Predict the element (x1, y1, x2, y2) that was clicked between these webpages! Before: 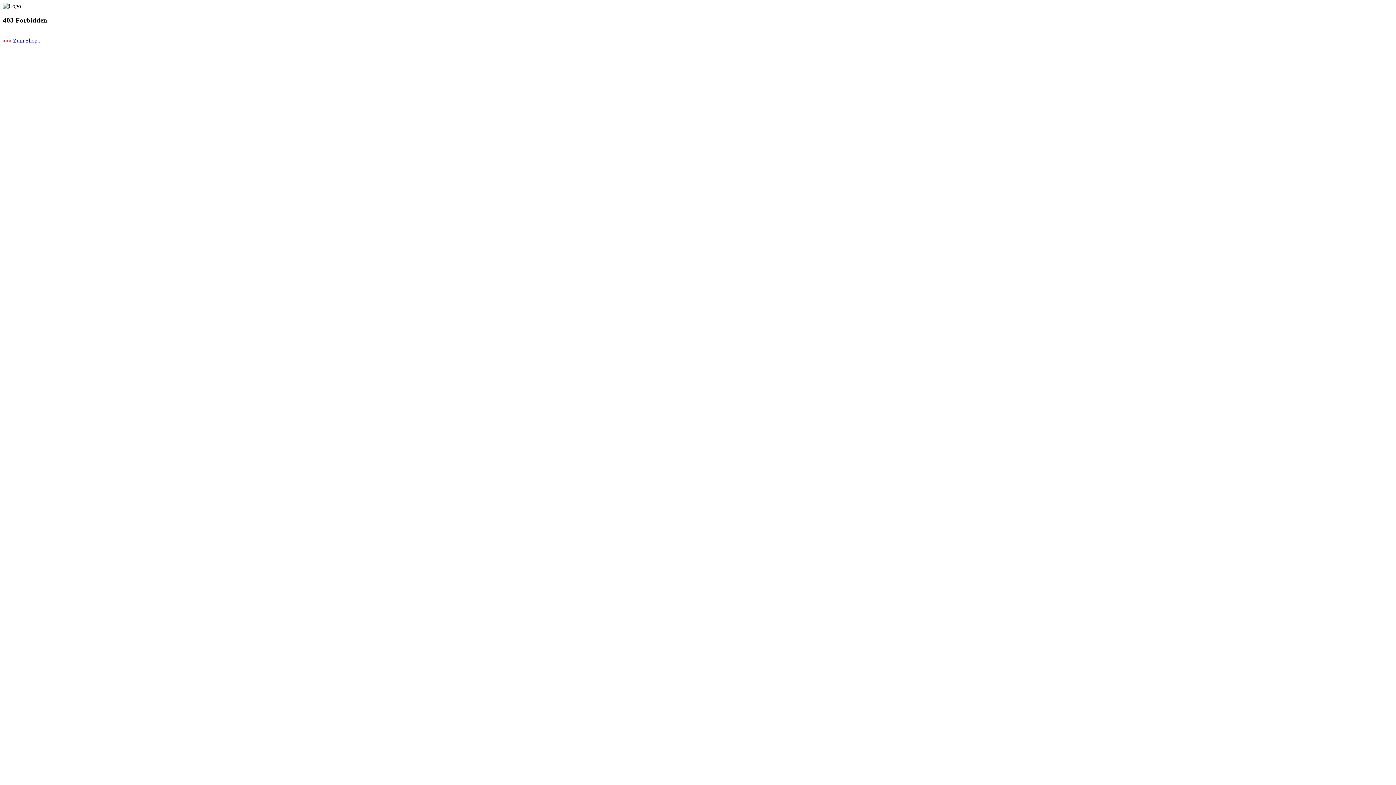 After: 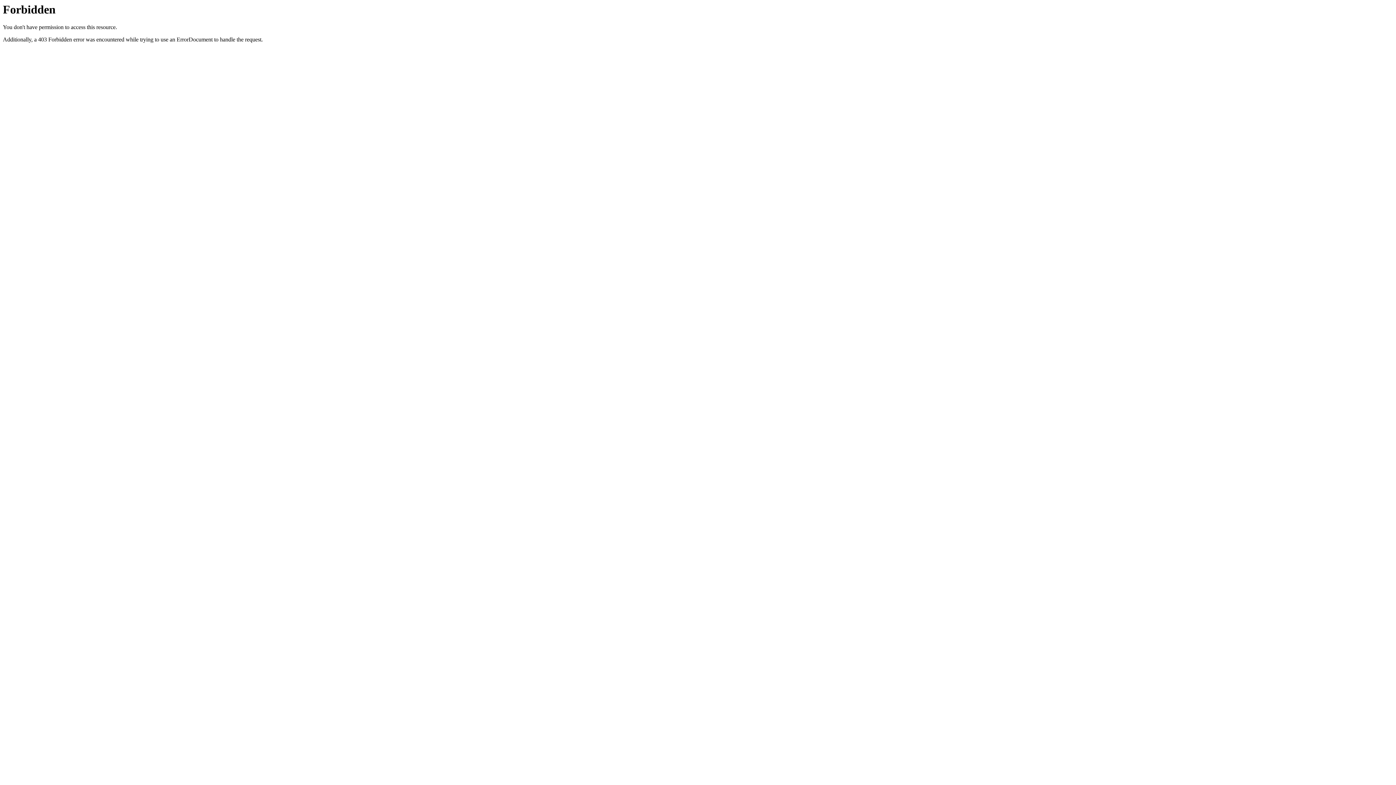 Action: label: >>> Zum Shop... bbox: (2, 37, 41, 43)